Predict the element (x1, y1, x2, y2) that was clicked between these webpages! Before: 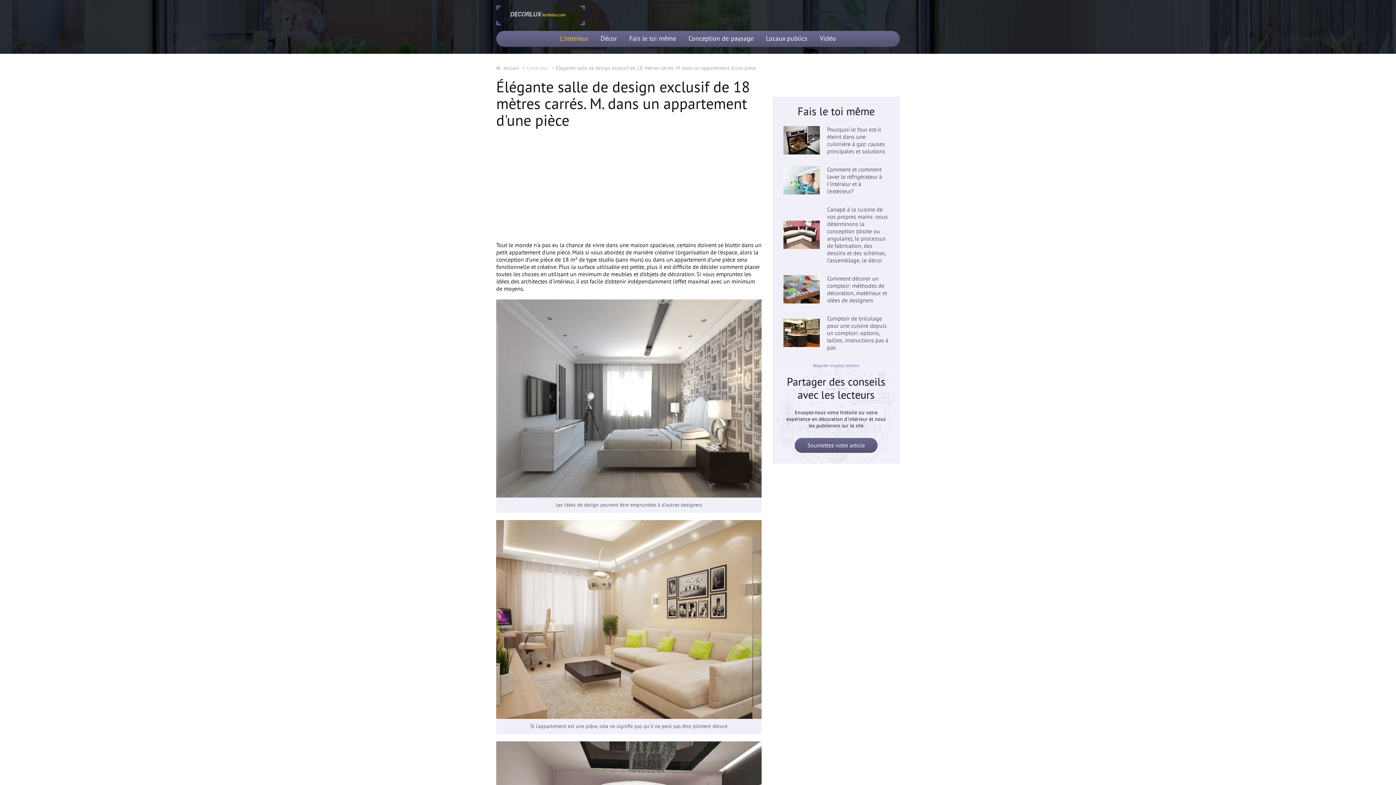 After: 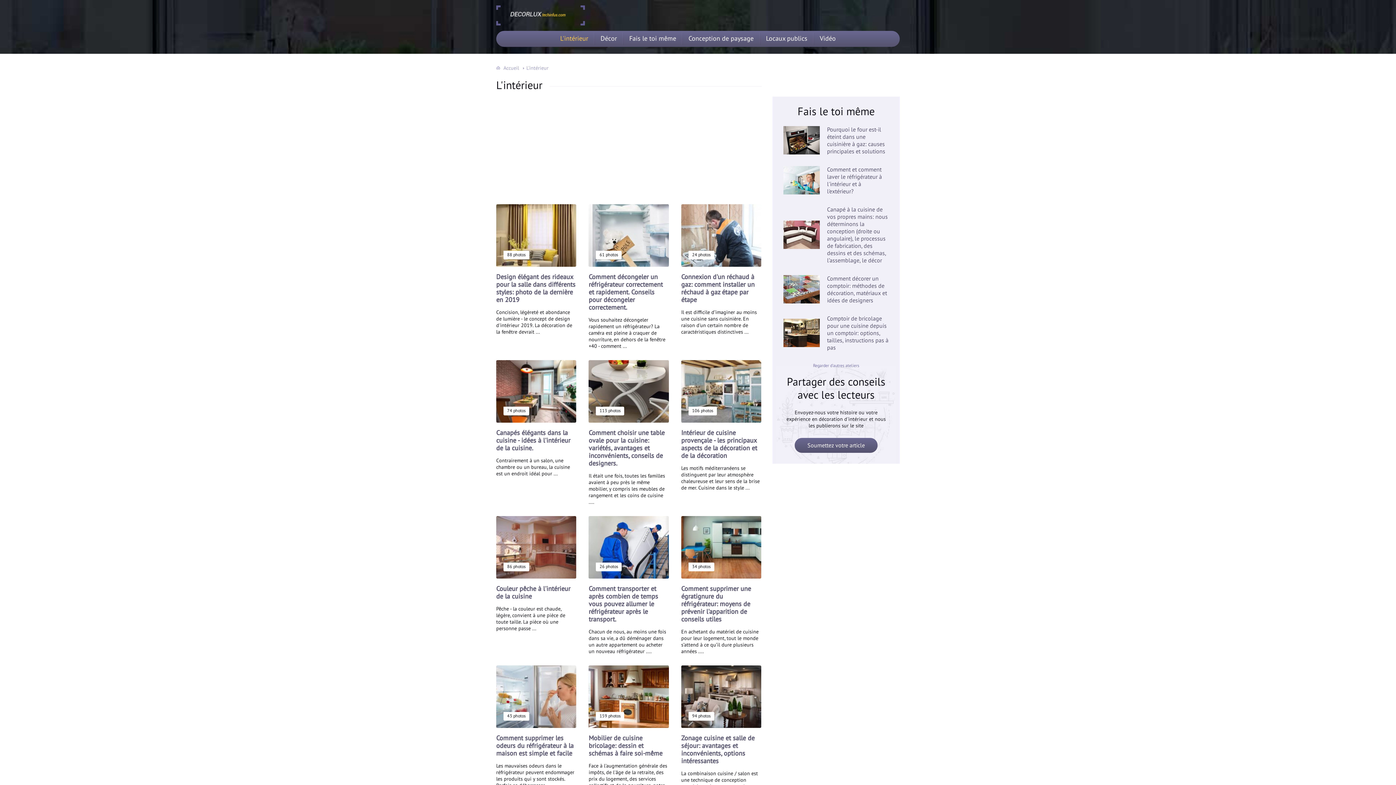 Action: bbox: (526, 64, 548, 71) label: L'intérieur